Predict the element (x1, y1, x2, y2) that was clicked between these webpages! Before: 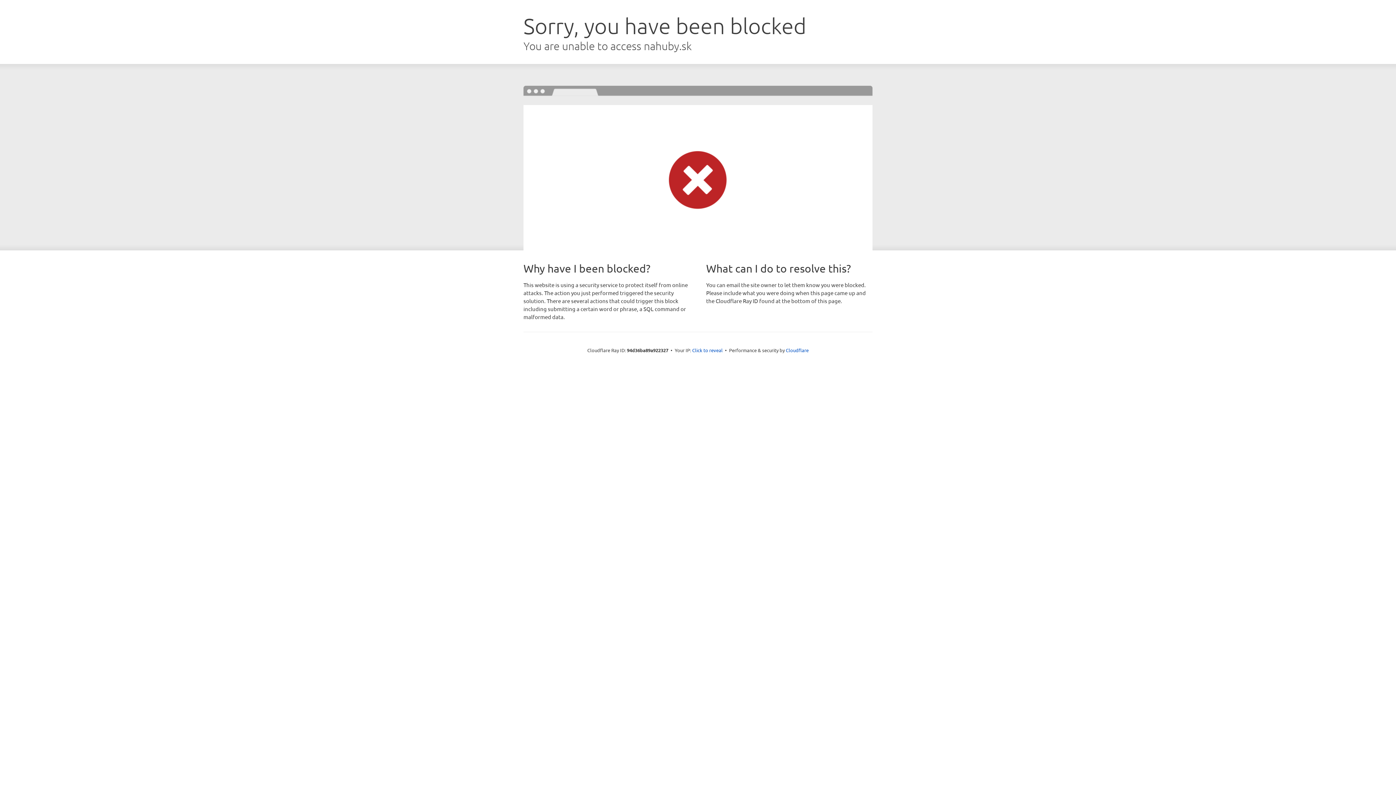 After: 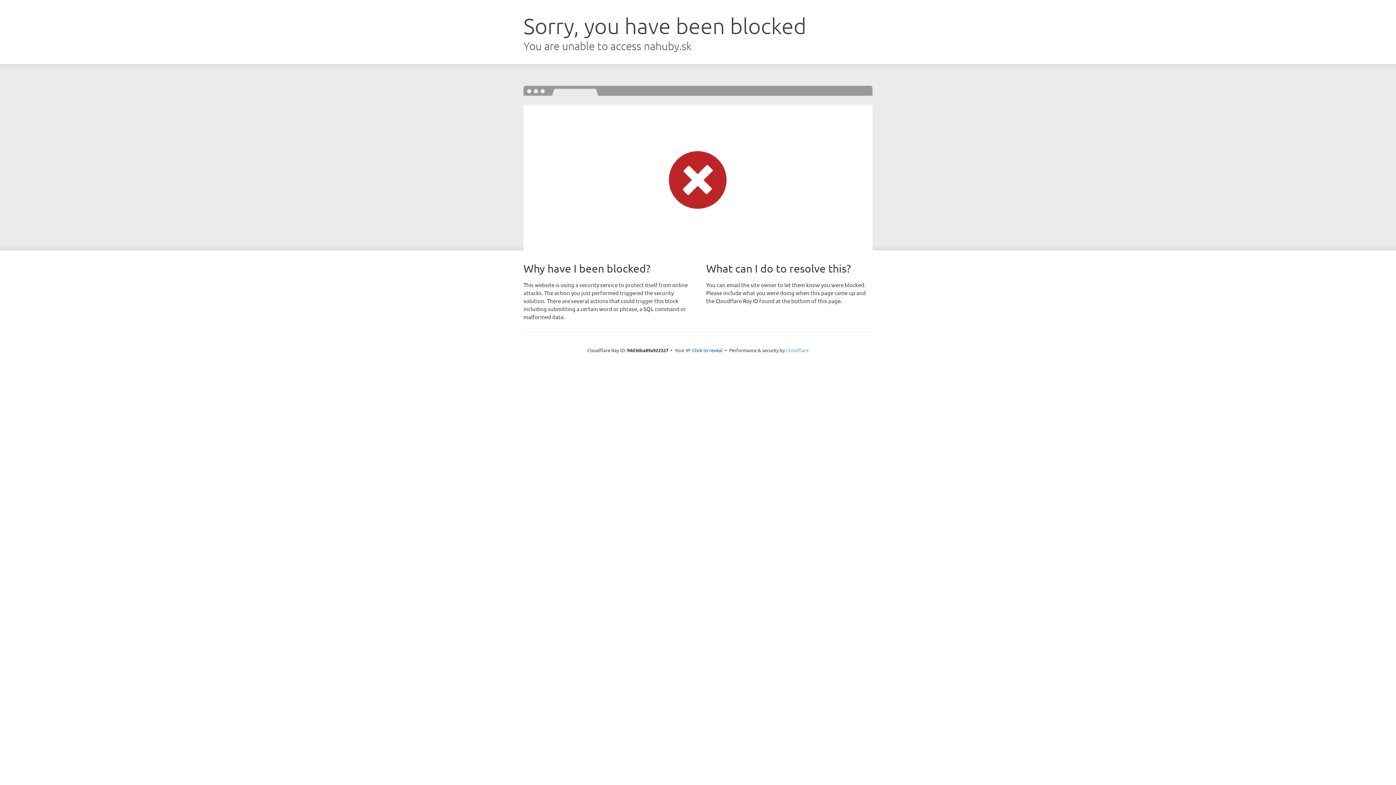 Action: label: Cloudflare bbox: (786, 347, 808, 353)